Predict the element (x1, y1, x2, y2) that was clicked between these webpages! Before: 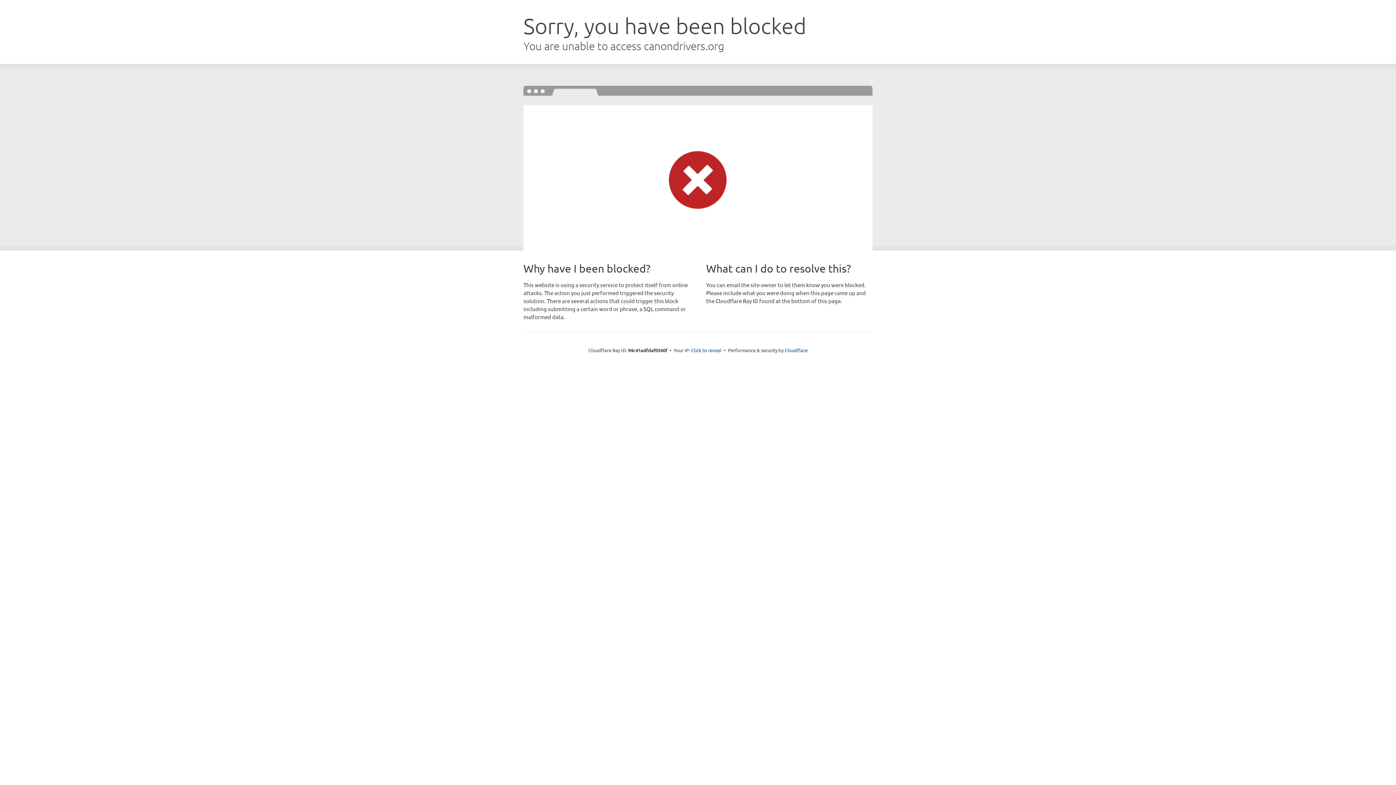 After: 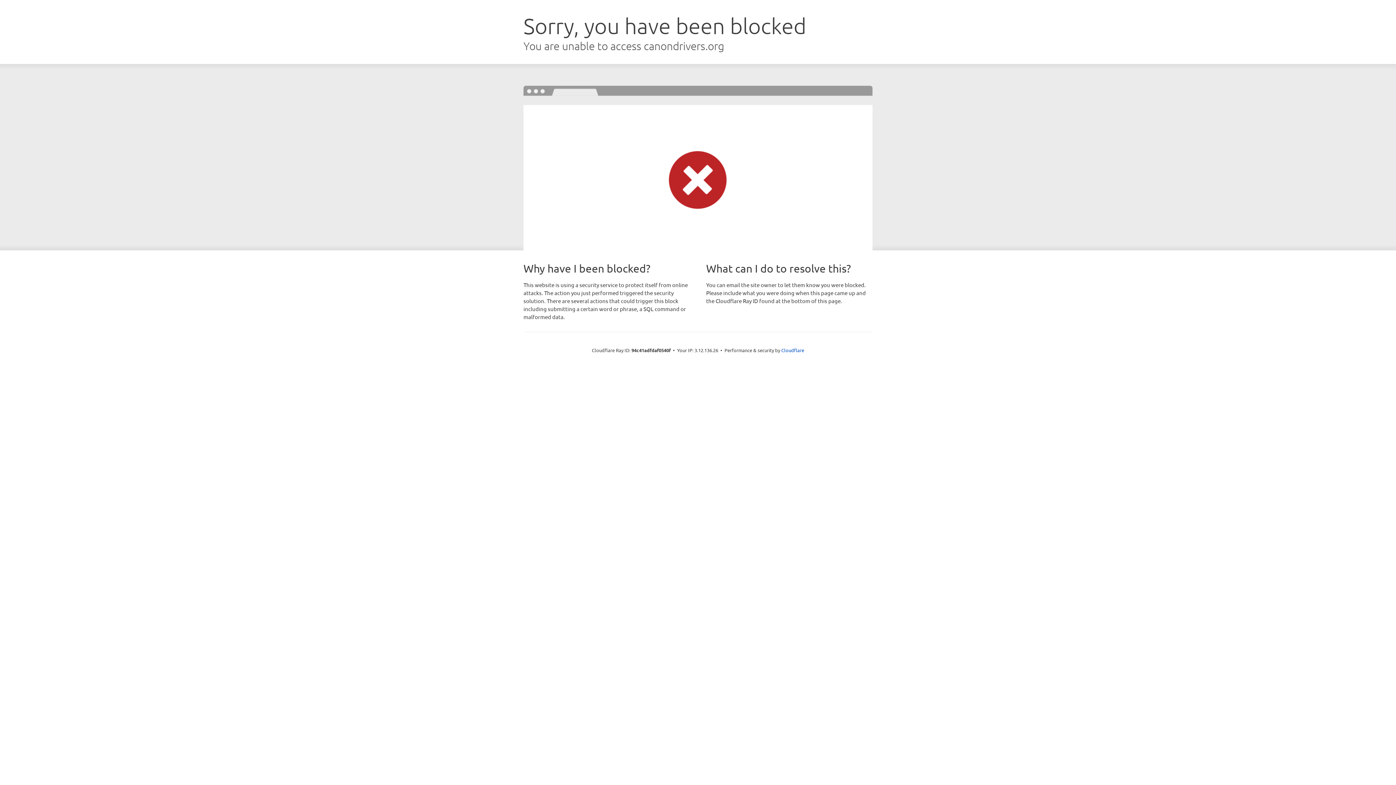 Action: label: Click to reveal bbox: (691, 346, 721, 353)